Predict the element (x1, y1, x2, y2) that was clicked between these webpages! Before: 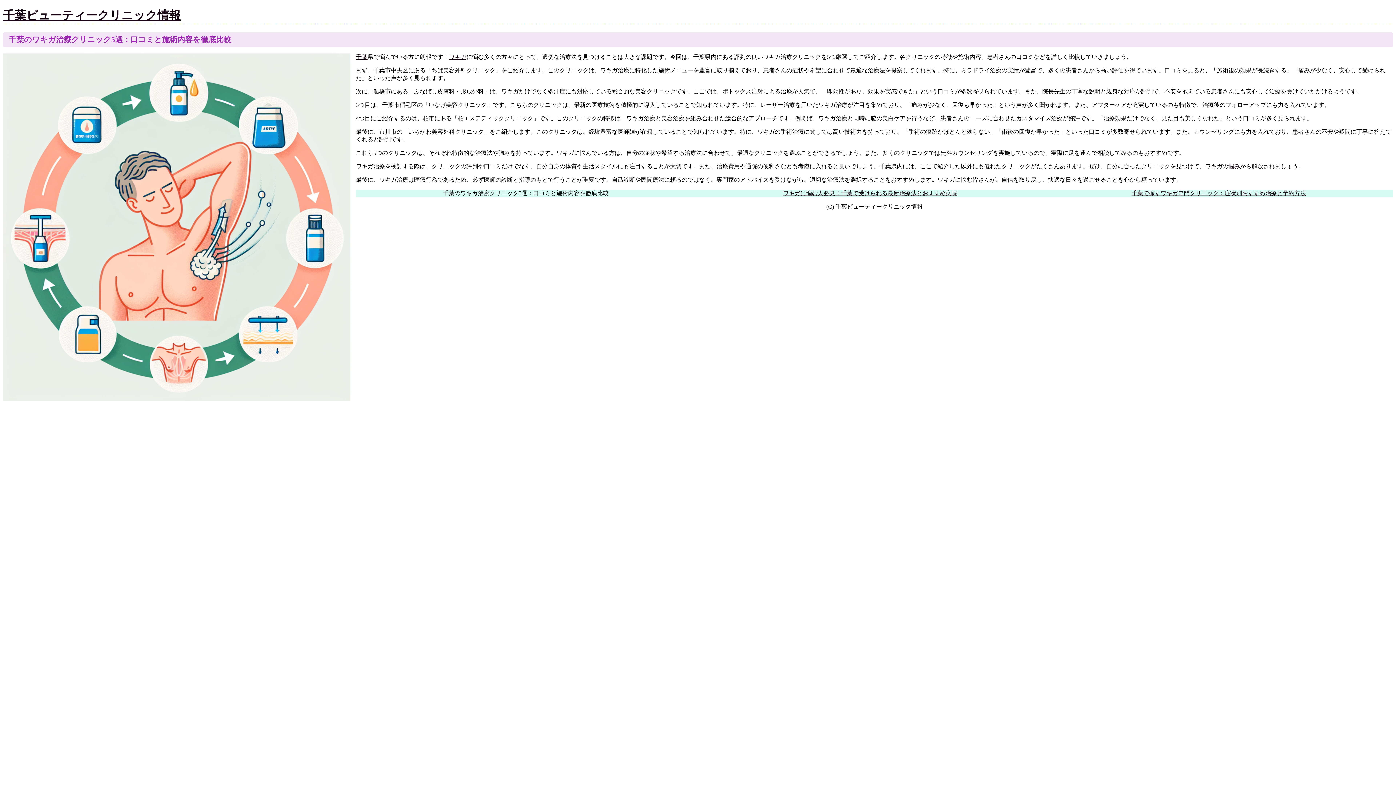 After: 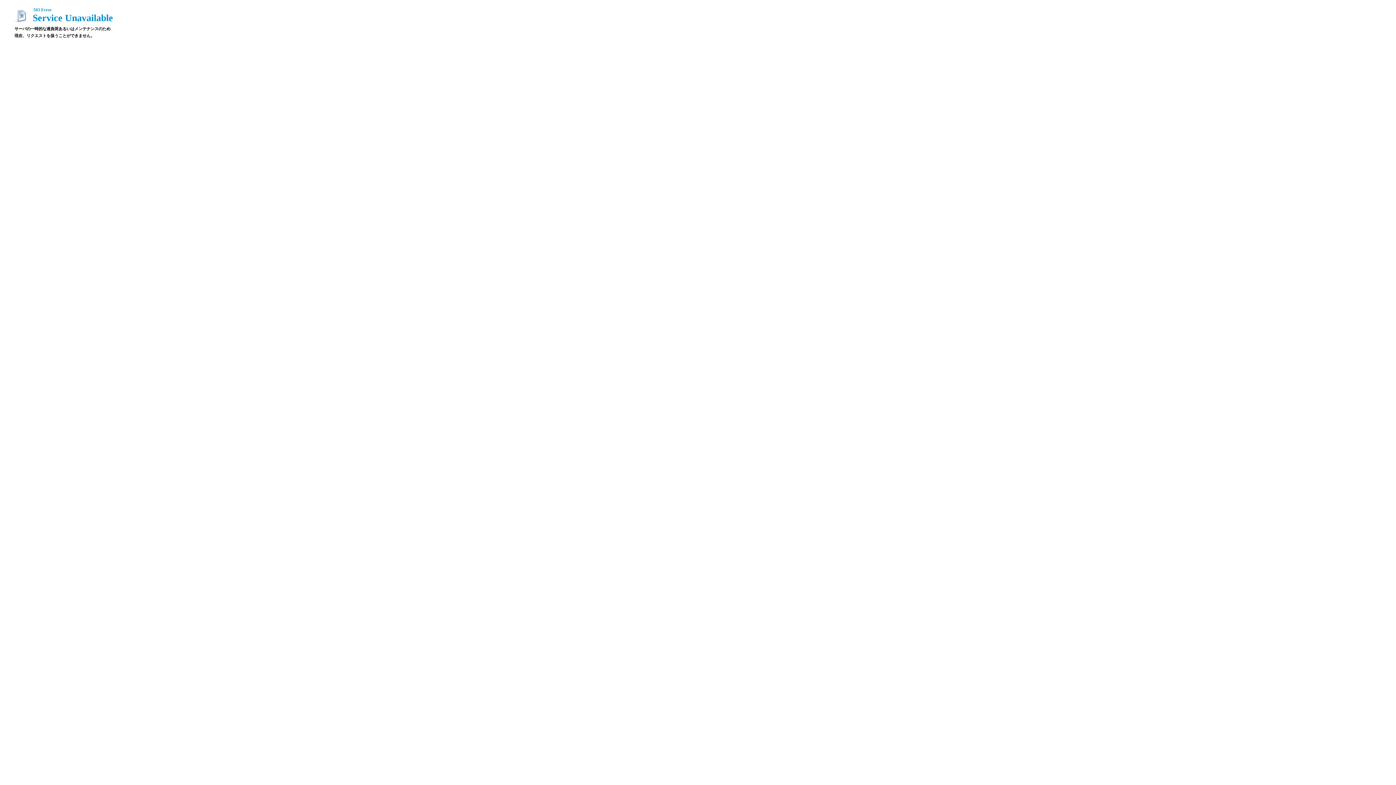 Action: bbox: (449, 53, 466, 59) label: ワキガ